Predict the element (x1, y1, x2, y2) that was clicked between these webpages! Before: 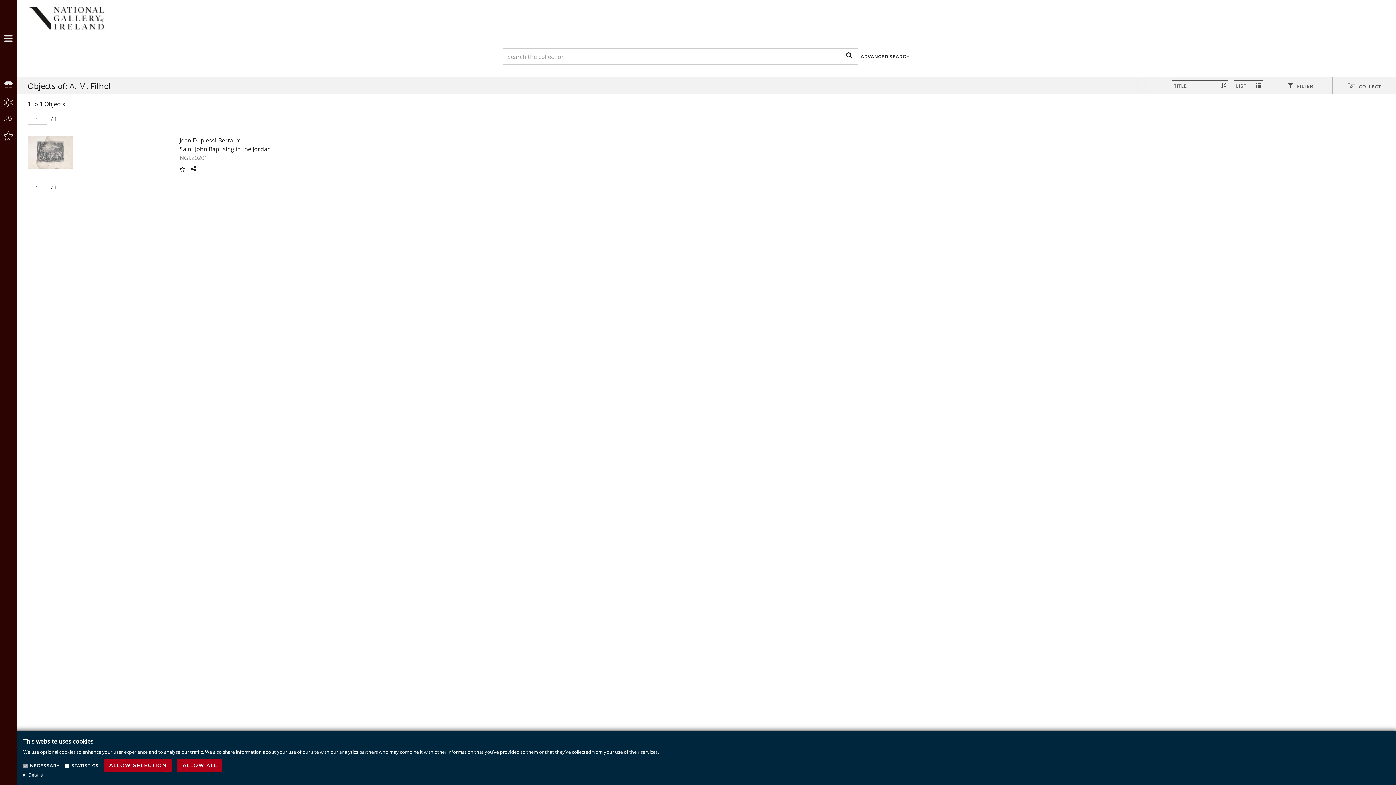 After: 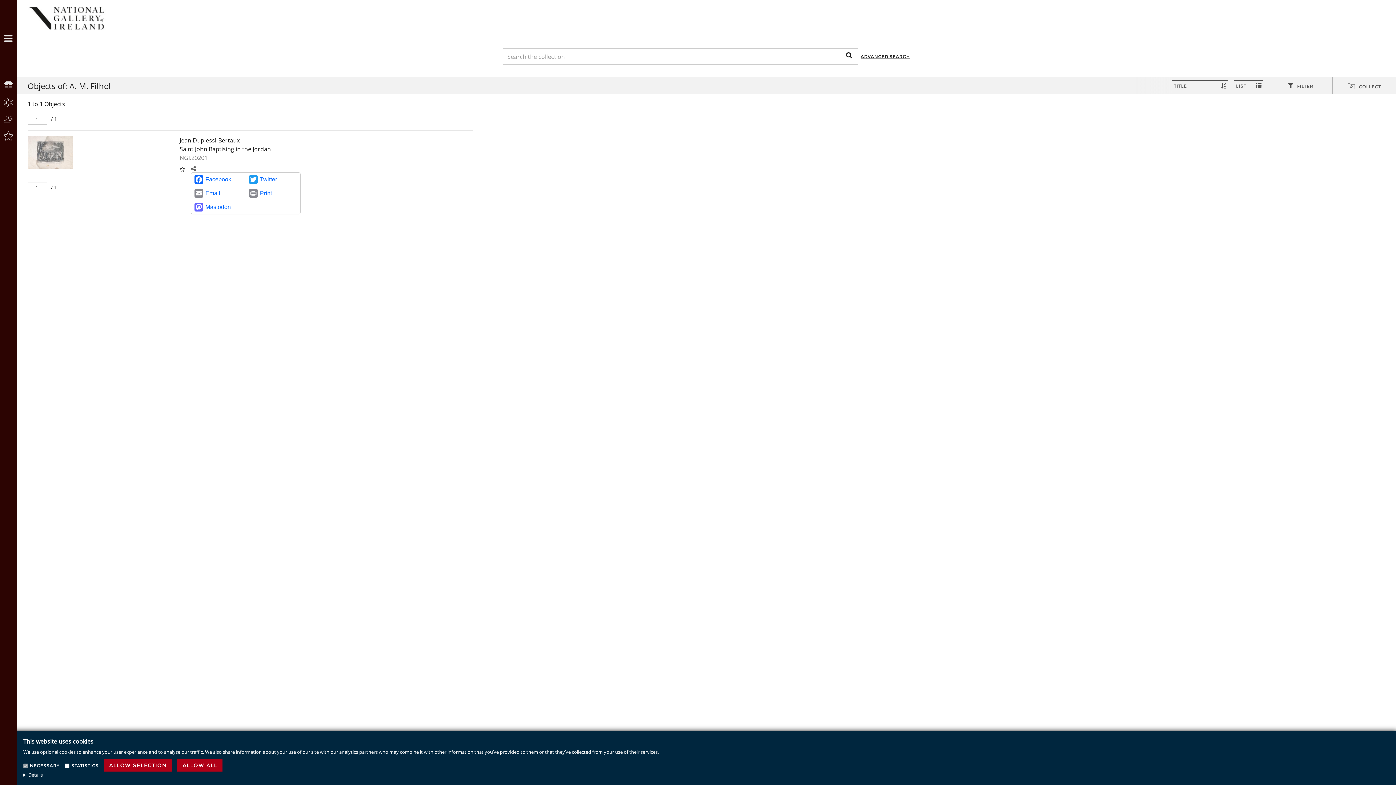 Action: bbox: (190, 165, 196, 172)